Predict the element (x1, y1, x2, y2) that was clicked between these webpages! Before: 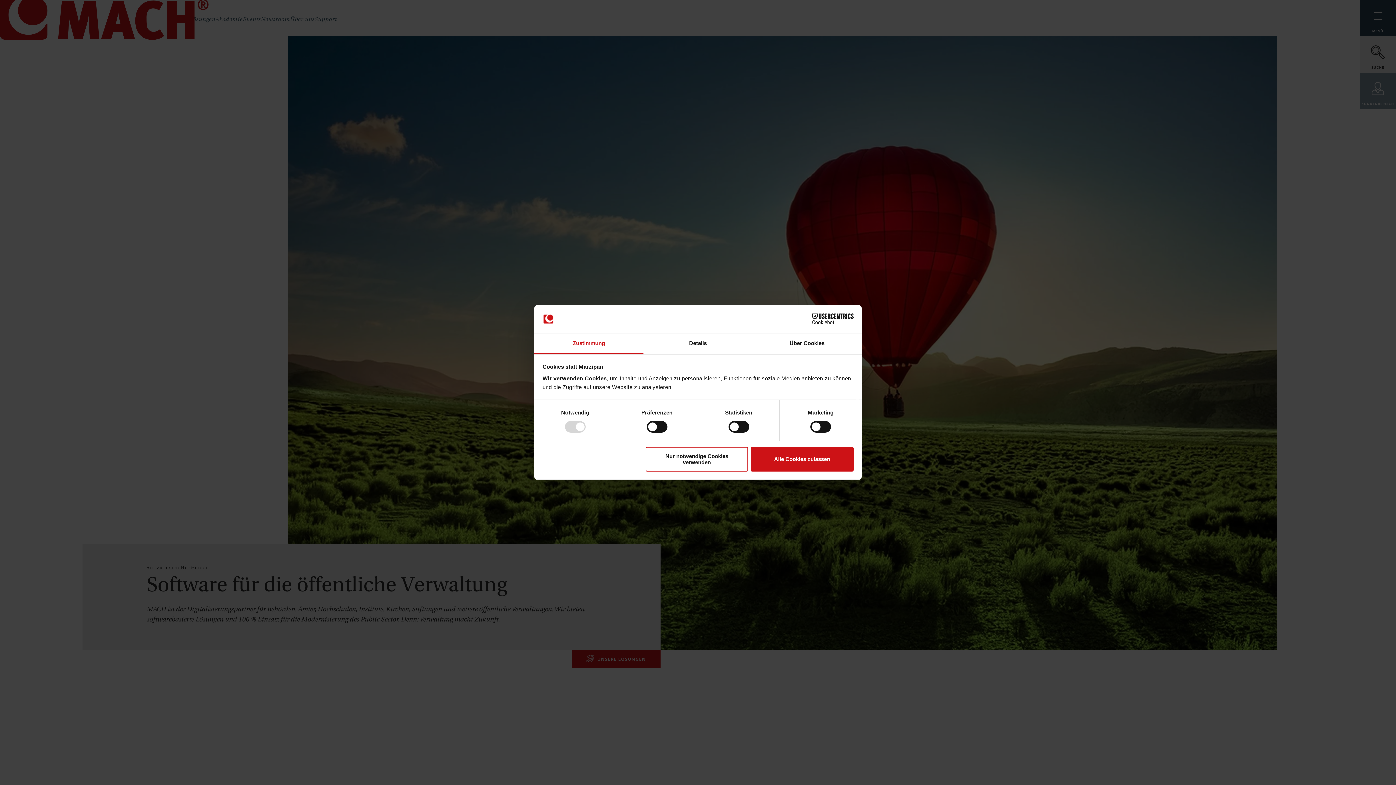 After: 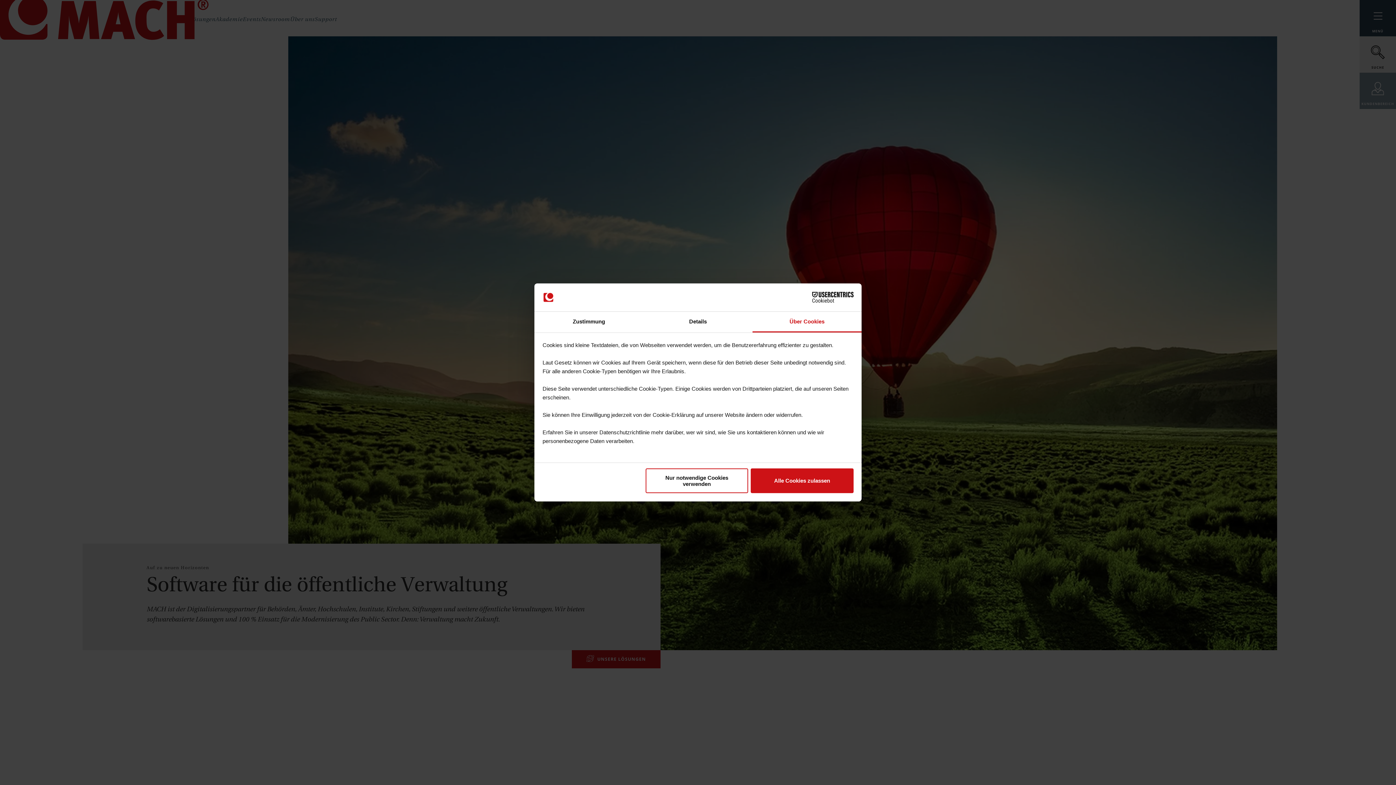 Action: label: Über Cookies bbox: (752, 333, 861, 354)